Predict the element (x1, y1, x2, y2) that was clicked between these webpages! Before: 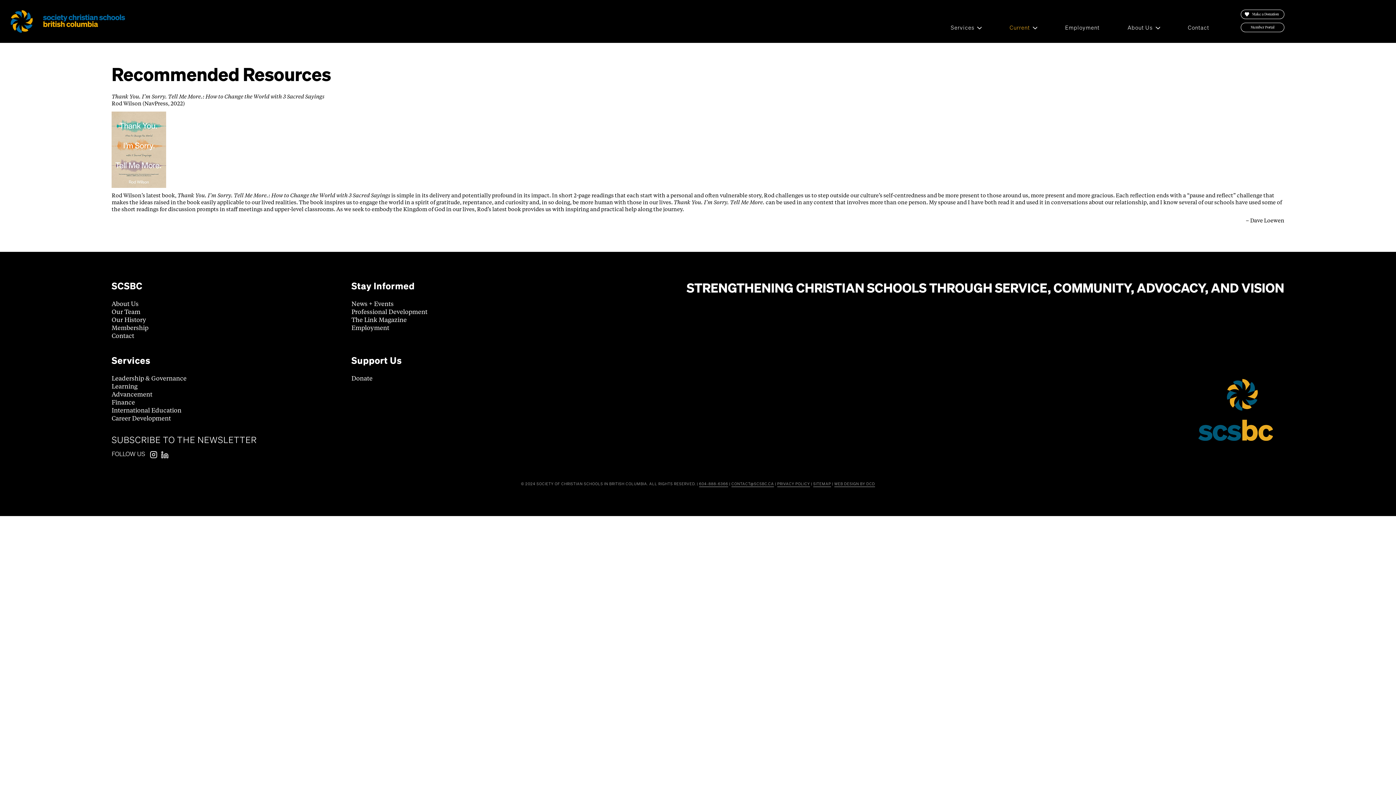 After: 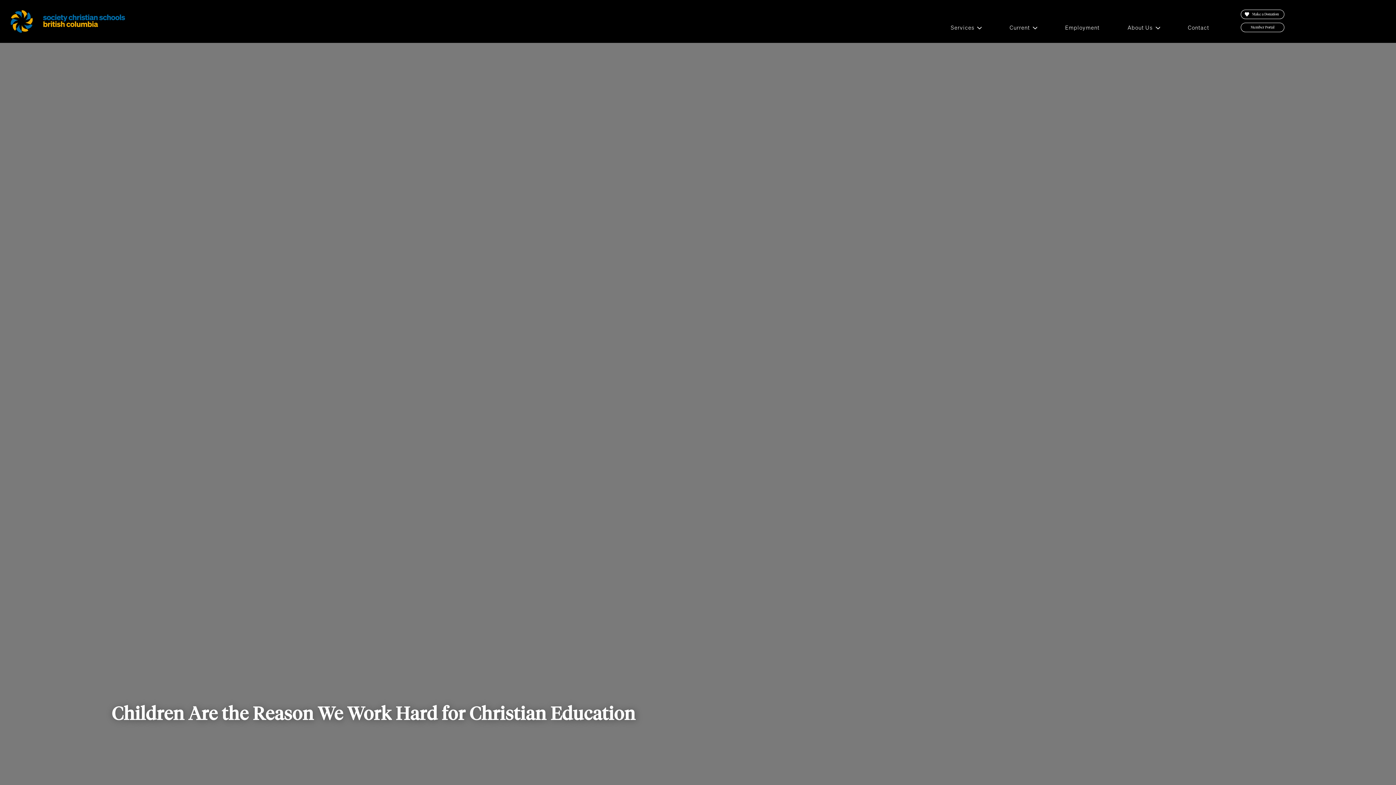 Action: label: Make a Donation bbox: (1241, 9, 1284, 19)